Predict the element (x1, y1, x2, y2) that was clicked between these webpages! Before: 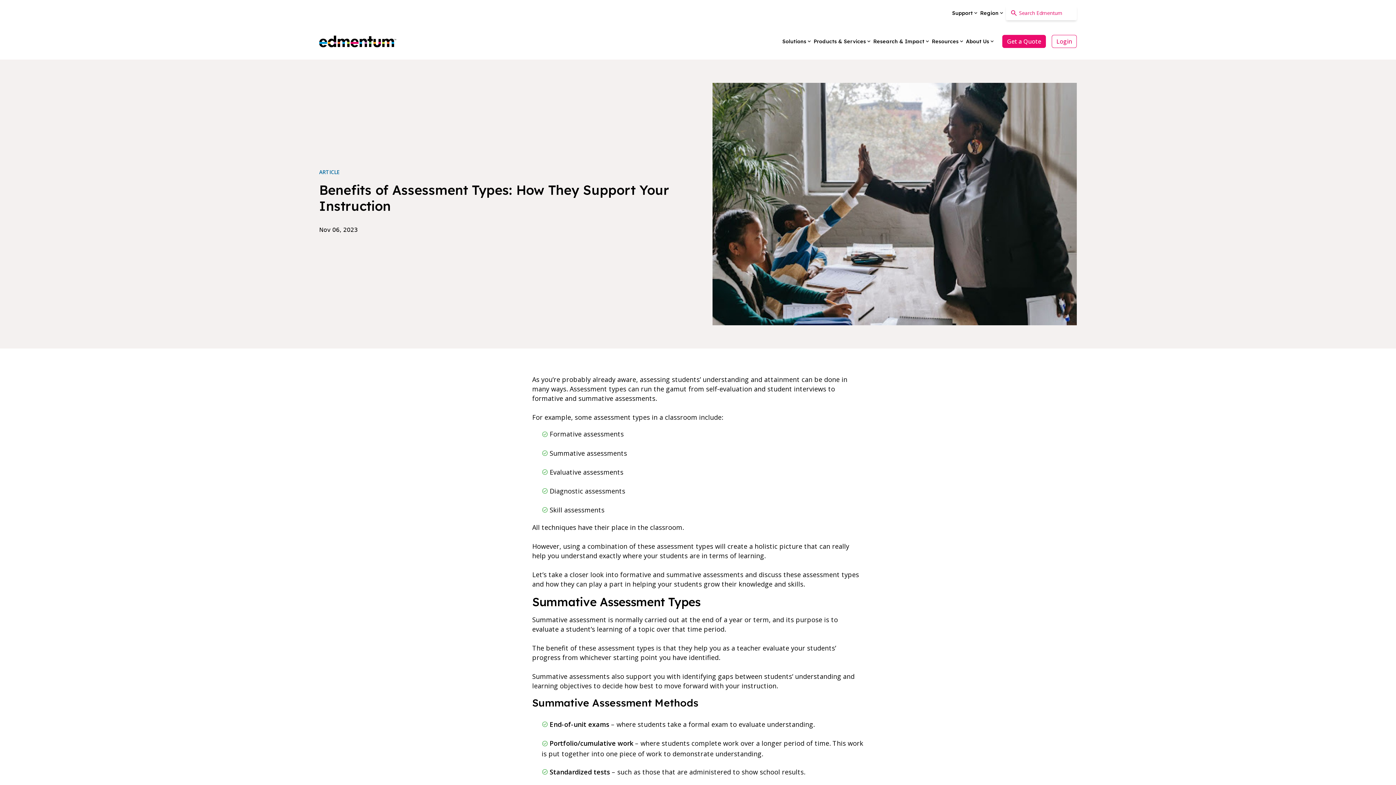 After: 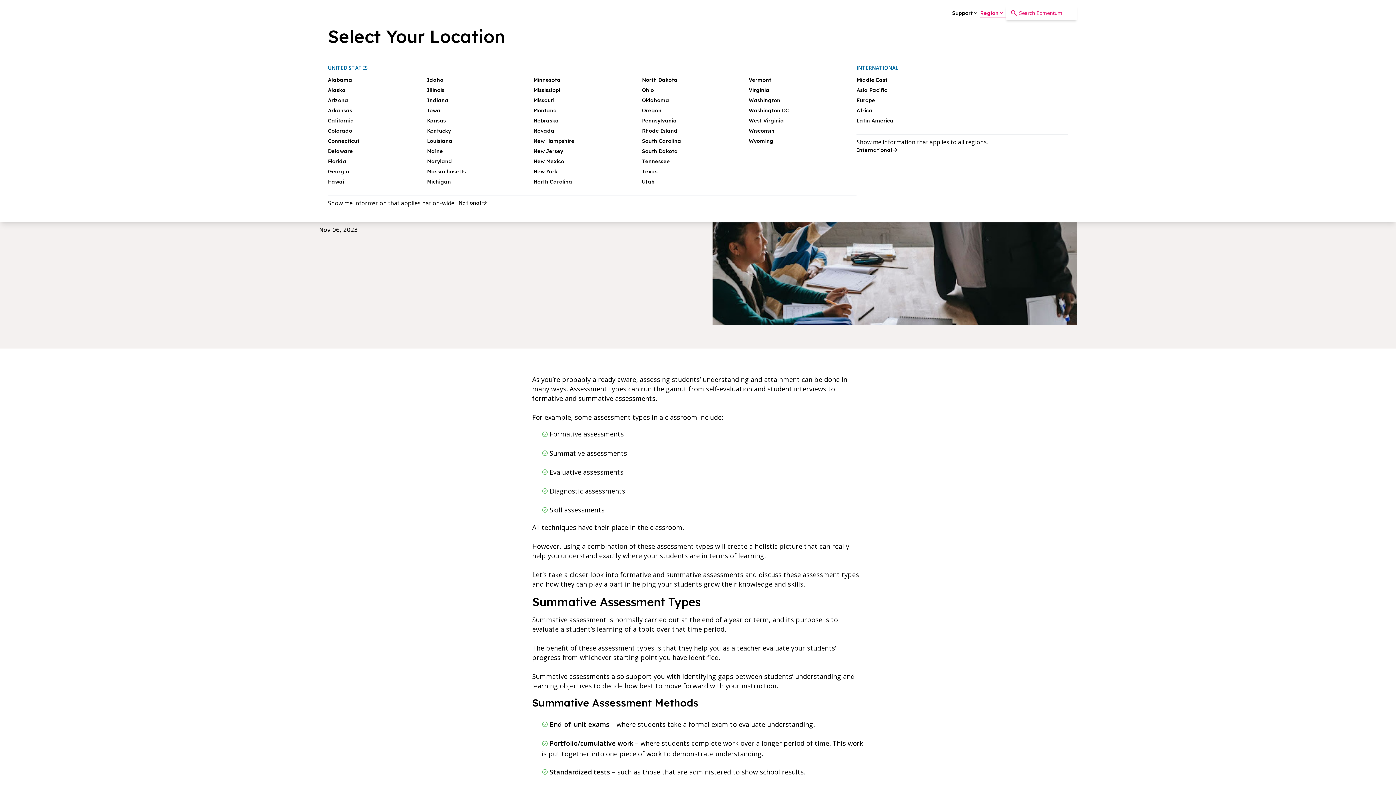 Action: label: Region bbox: (980, 9, 1006, 17)